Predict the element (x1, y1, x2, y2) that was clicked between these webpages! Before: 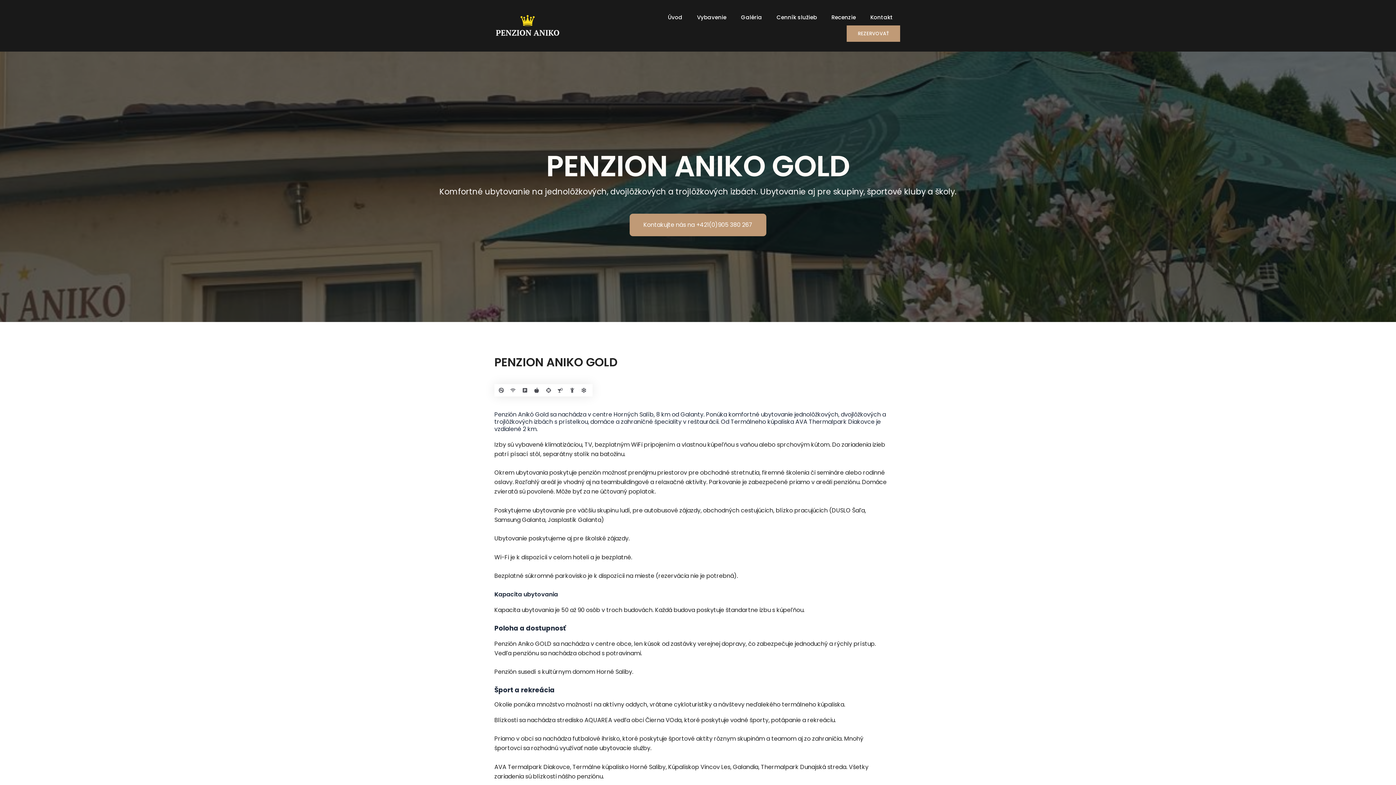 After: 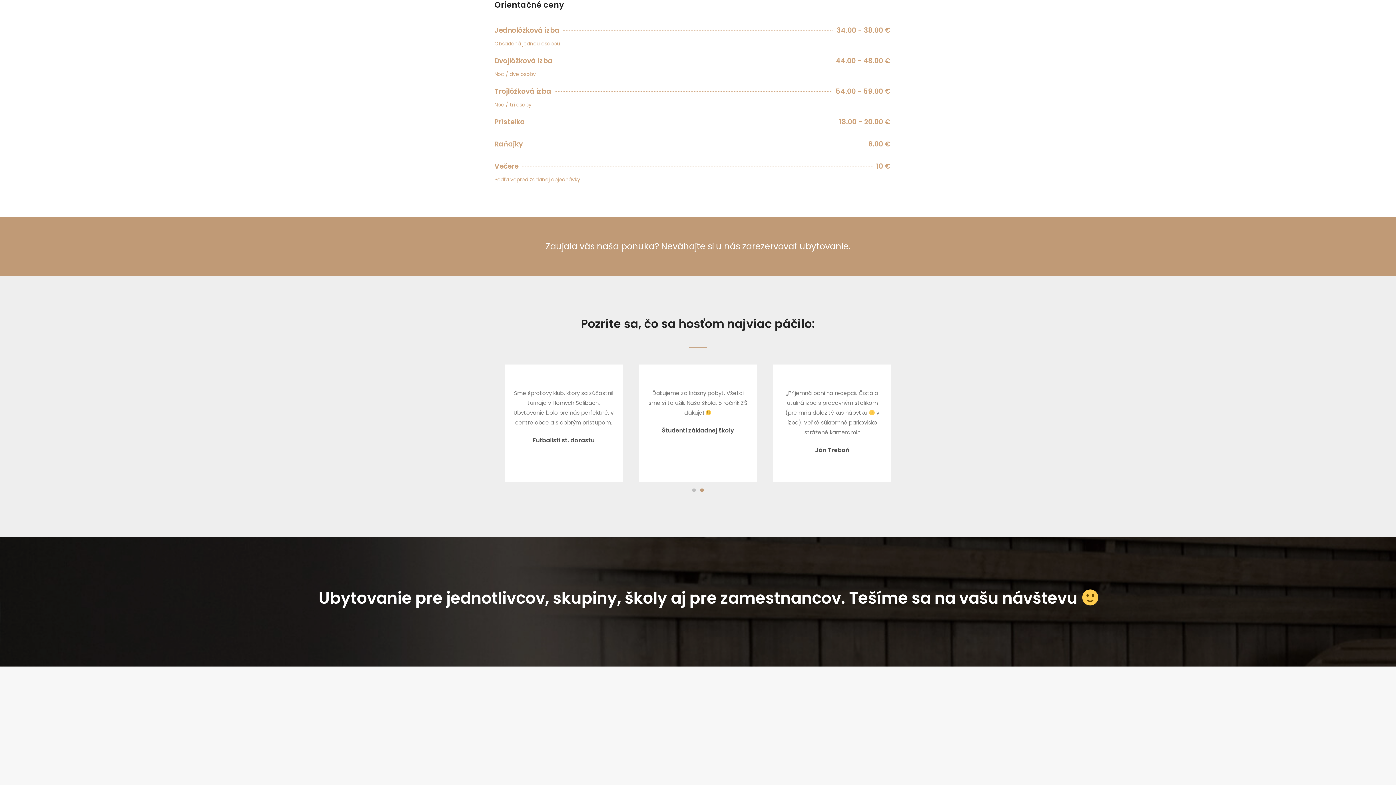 Action: label: Cenník služieb bbox: (769, 9, 824, 25)